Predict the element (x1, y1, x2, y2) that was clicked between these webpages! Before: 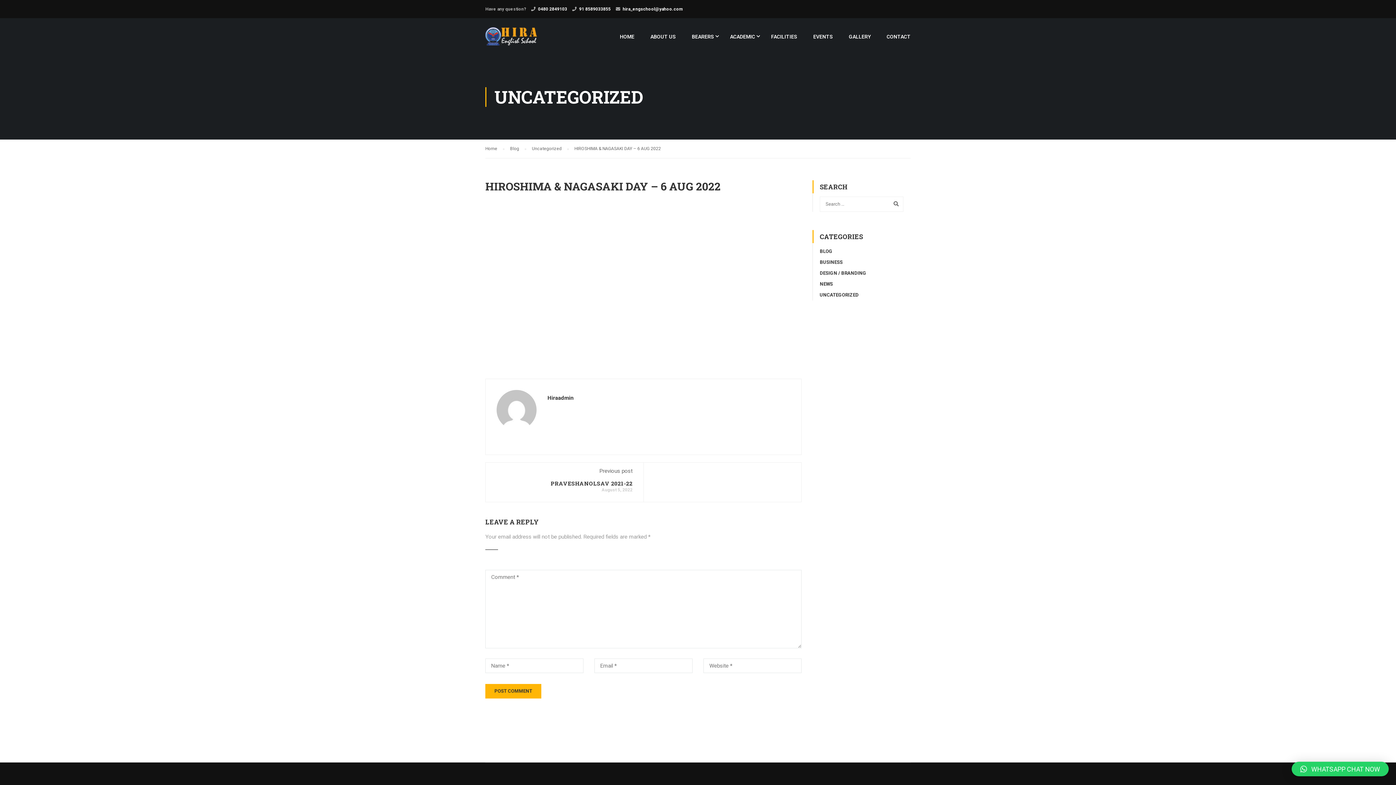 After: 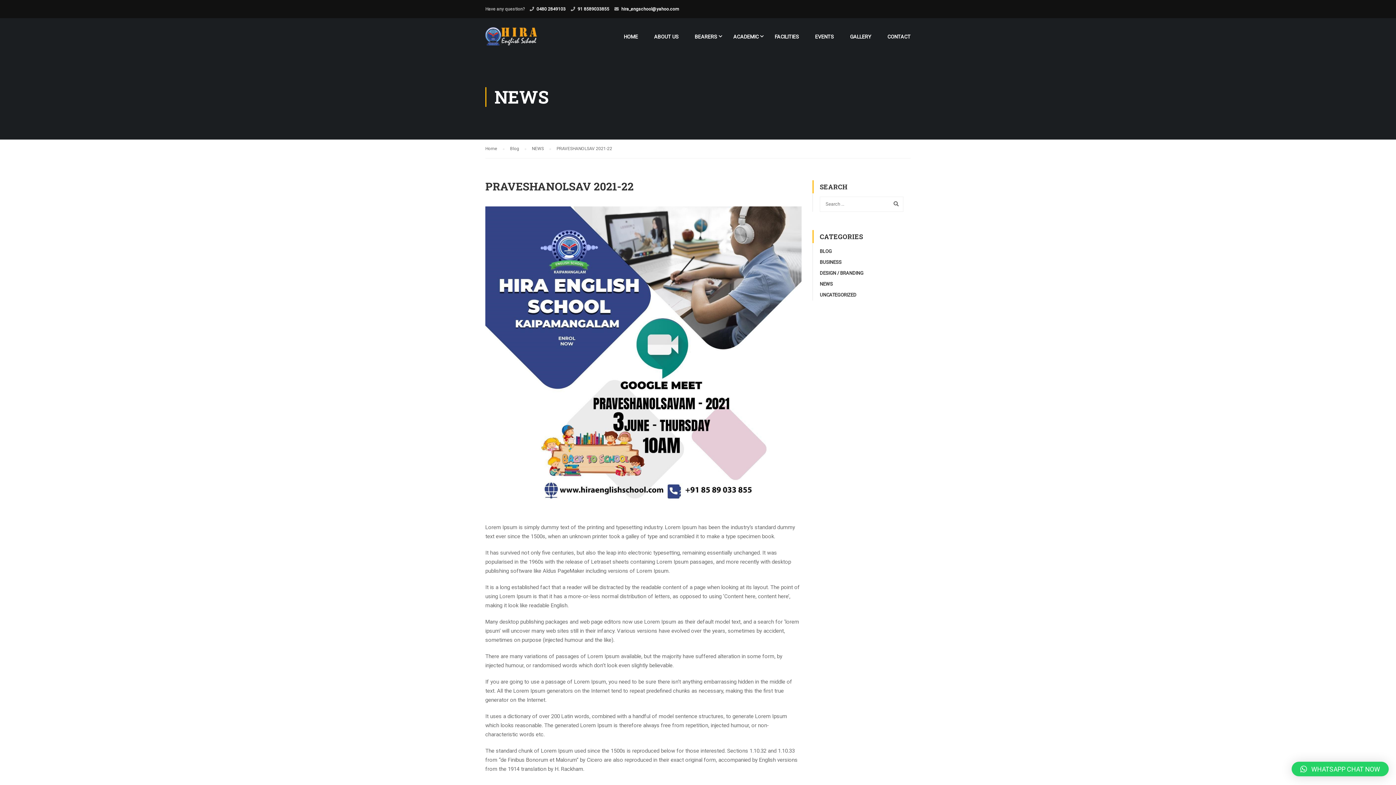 Action: label: PRAVESHANOLSAV 2021-22 bbox: (550, 480, 632, 487)